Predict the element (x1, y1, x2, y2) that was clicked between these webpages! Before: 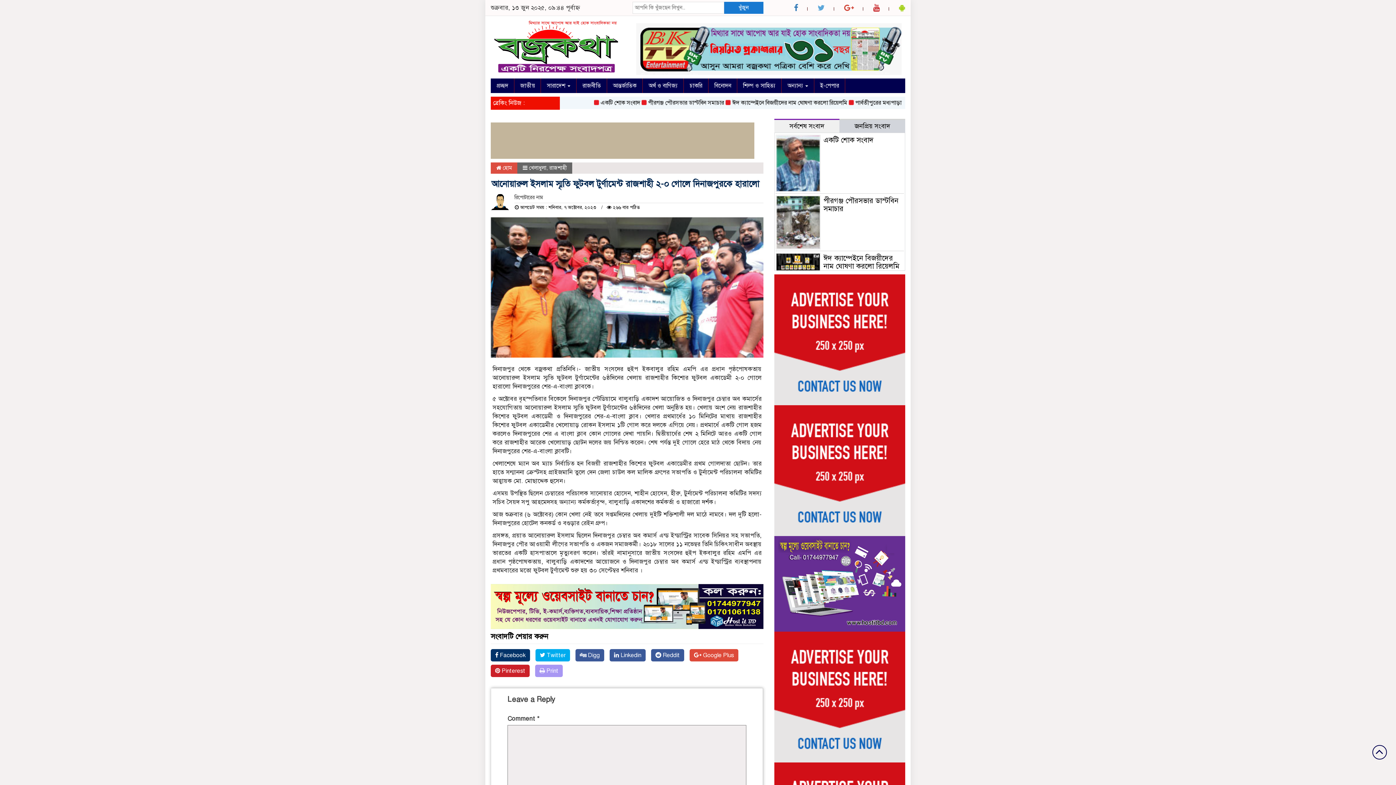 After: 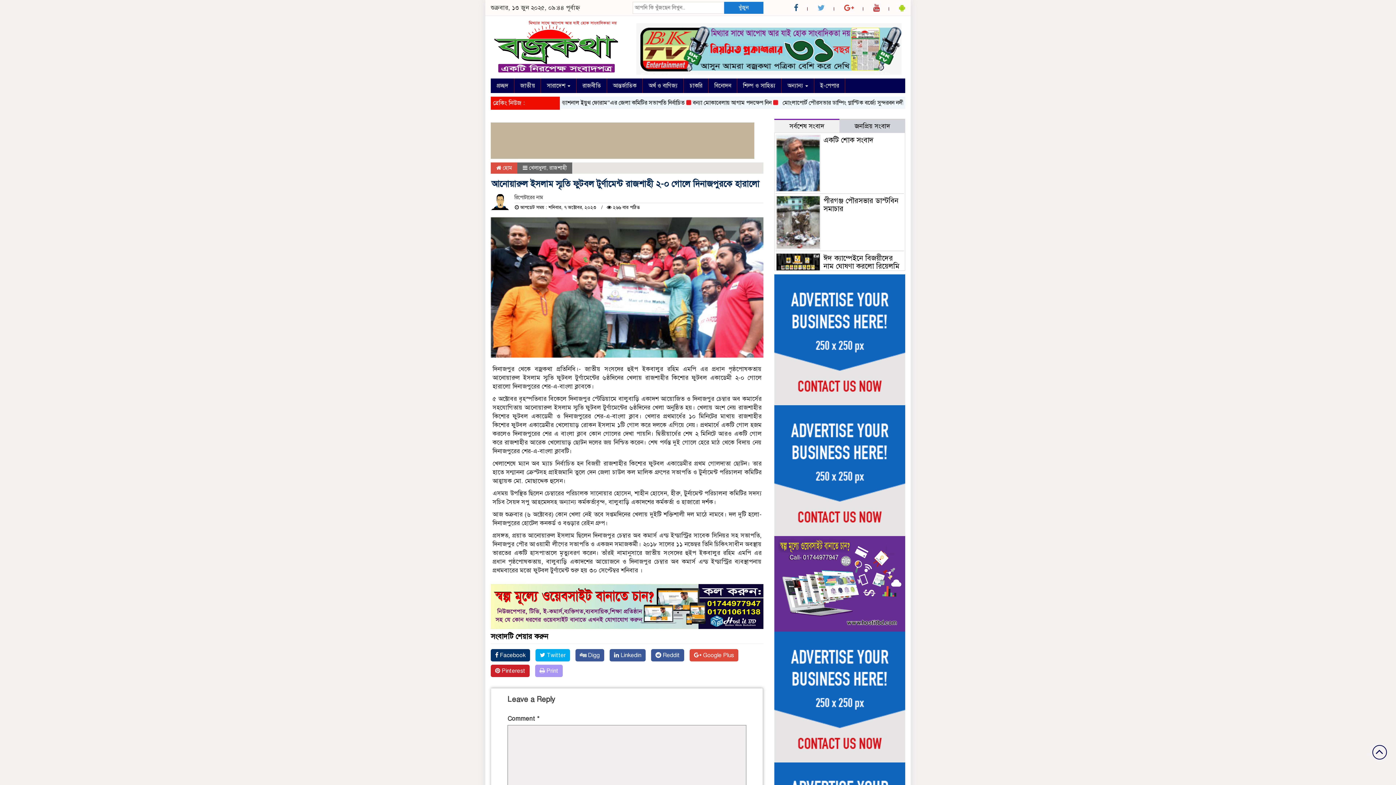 Action: bbox: (794, 3, 798, 12)